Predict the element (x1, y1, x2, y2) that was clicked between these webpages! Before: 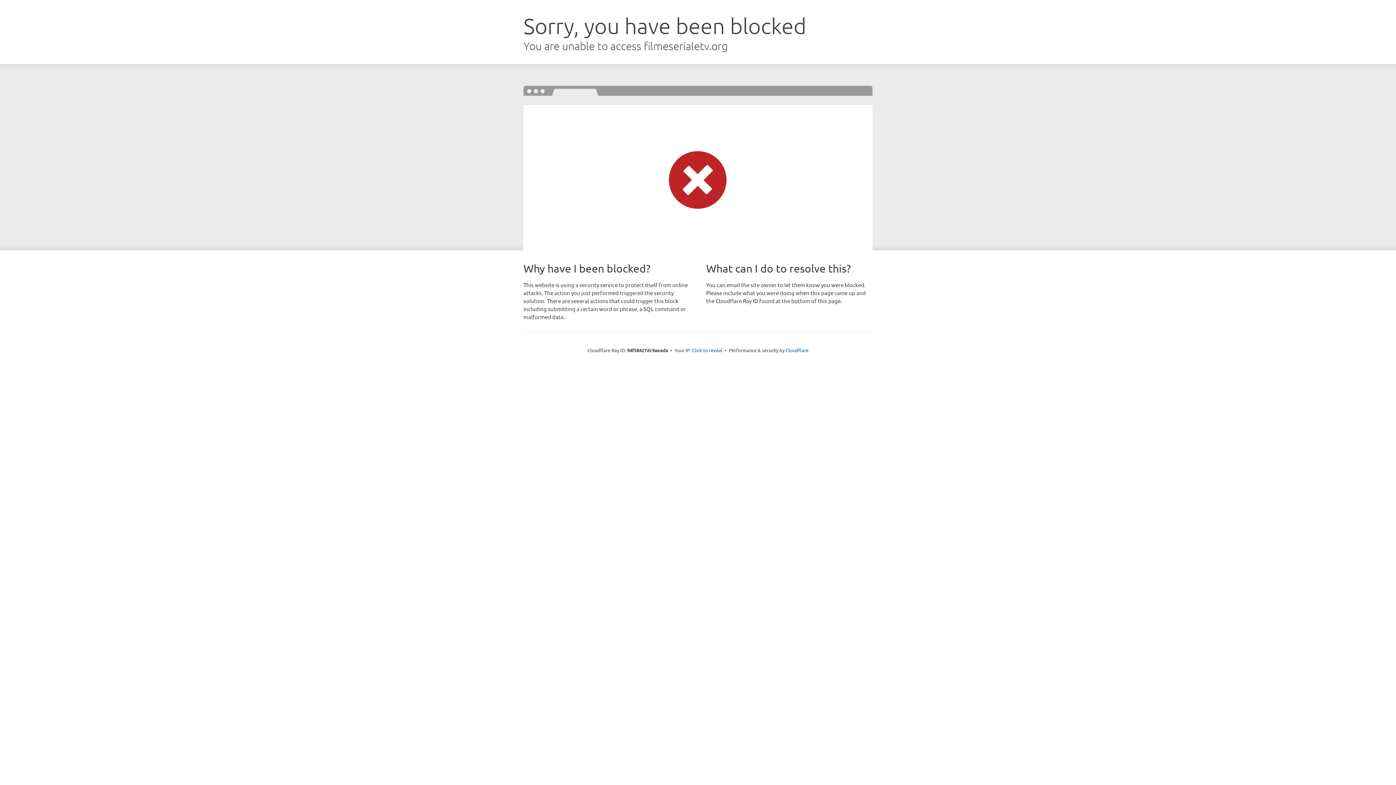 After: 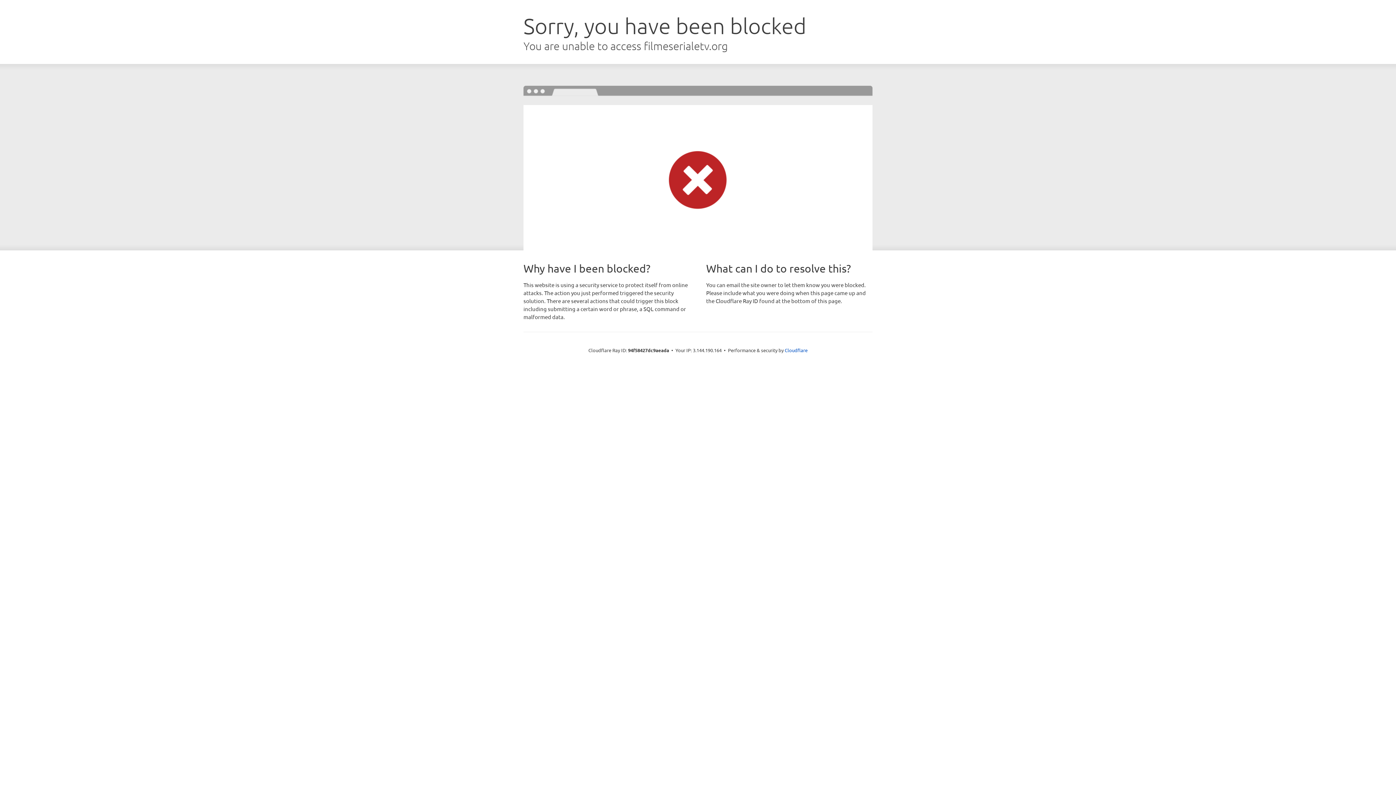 Action: bbox: (692, 346, 722, 353) label: Click to reveal